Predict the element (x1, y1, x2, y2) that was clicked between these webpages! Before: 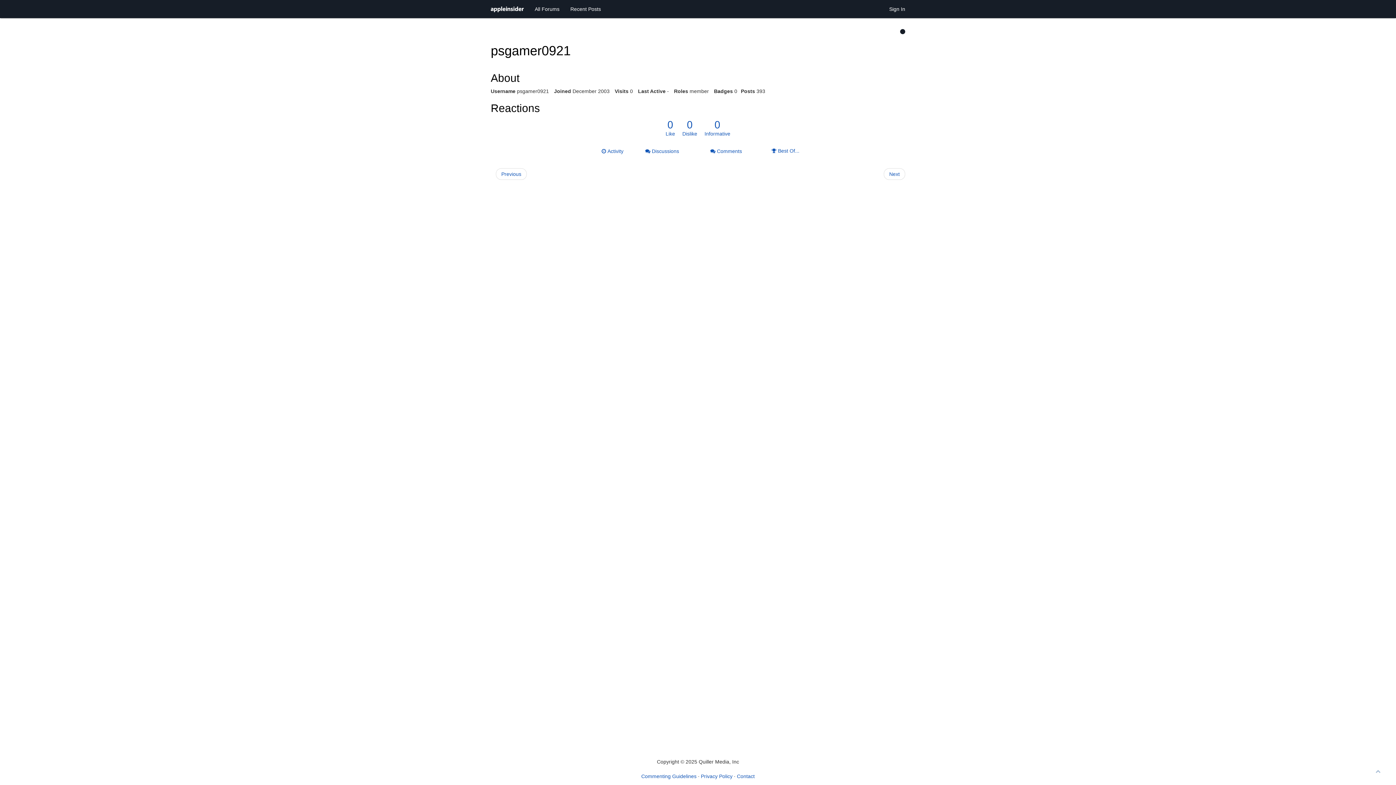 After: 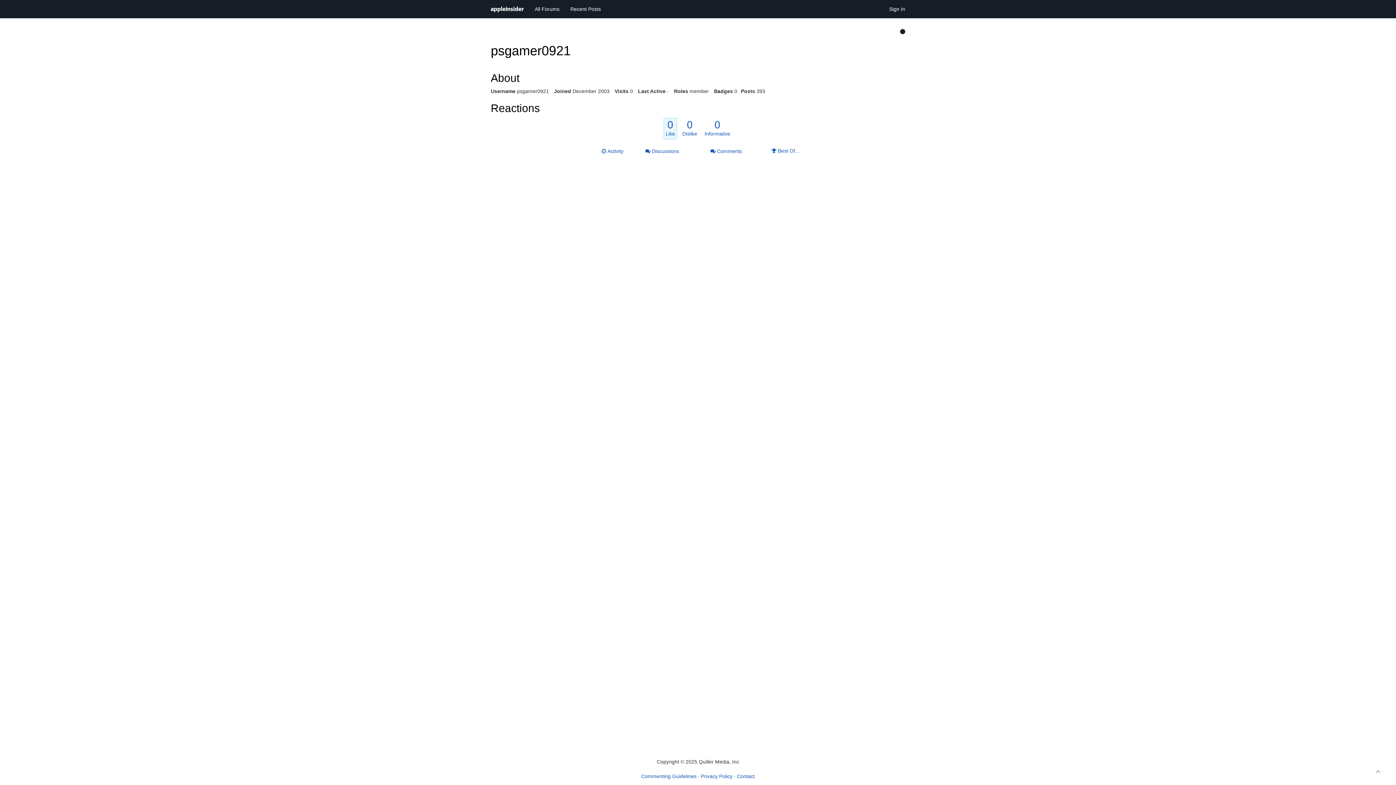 Action: label: 0
Like bbox: (665, 120, 675, 136)